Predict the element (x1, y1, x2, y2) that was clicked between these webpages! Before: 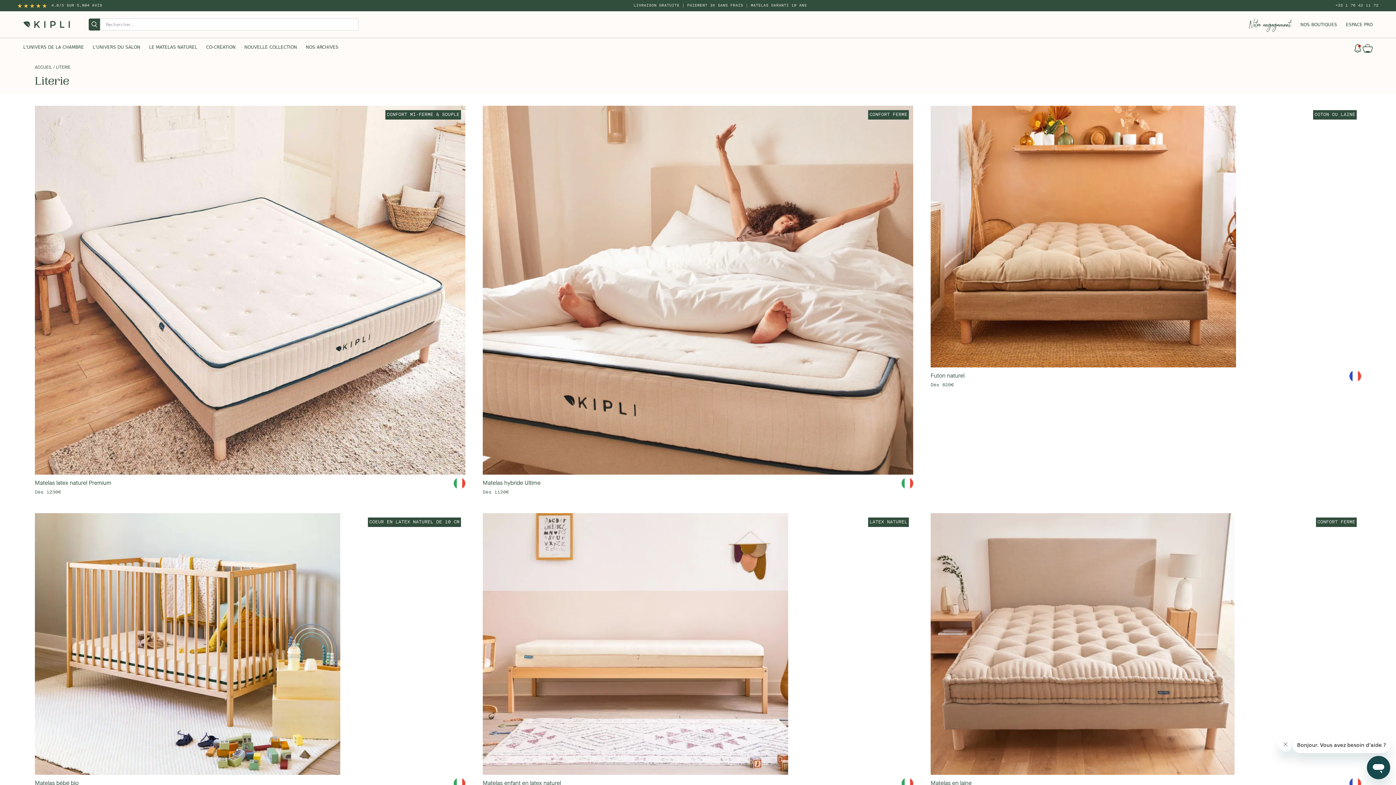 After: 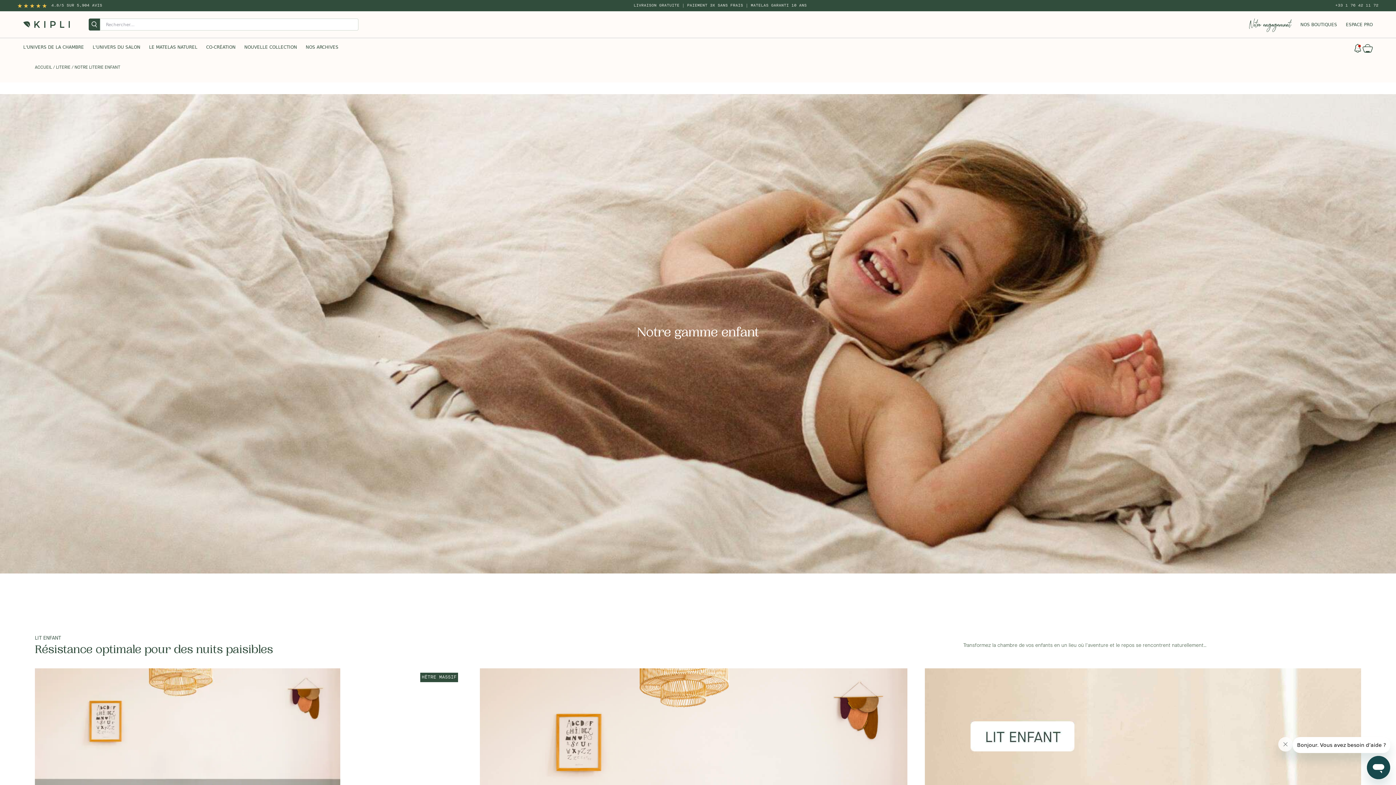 Action: label: Enfant bbox: (602, 601, 615, 606)